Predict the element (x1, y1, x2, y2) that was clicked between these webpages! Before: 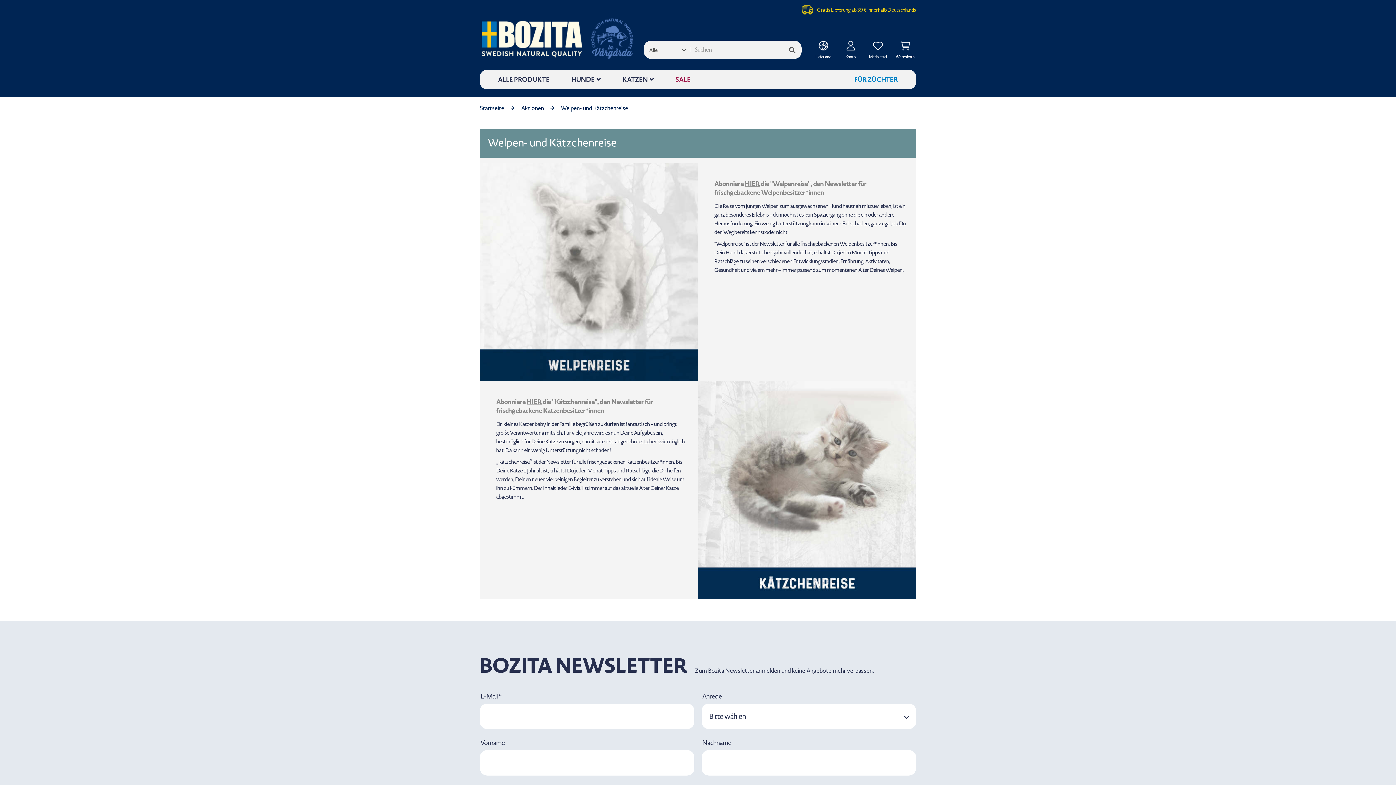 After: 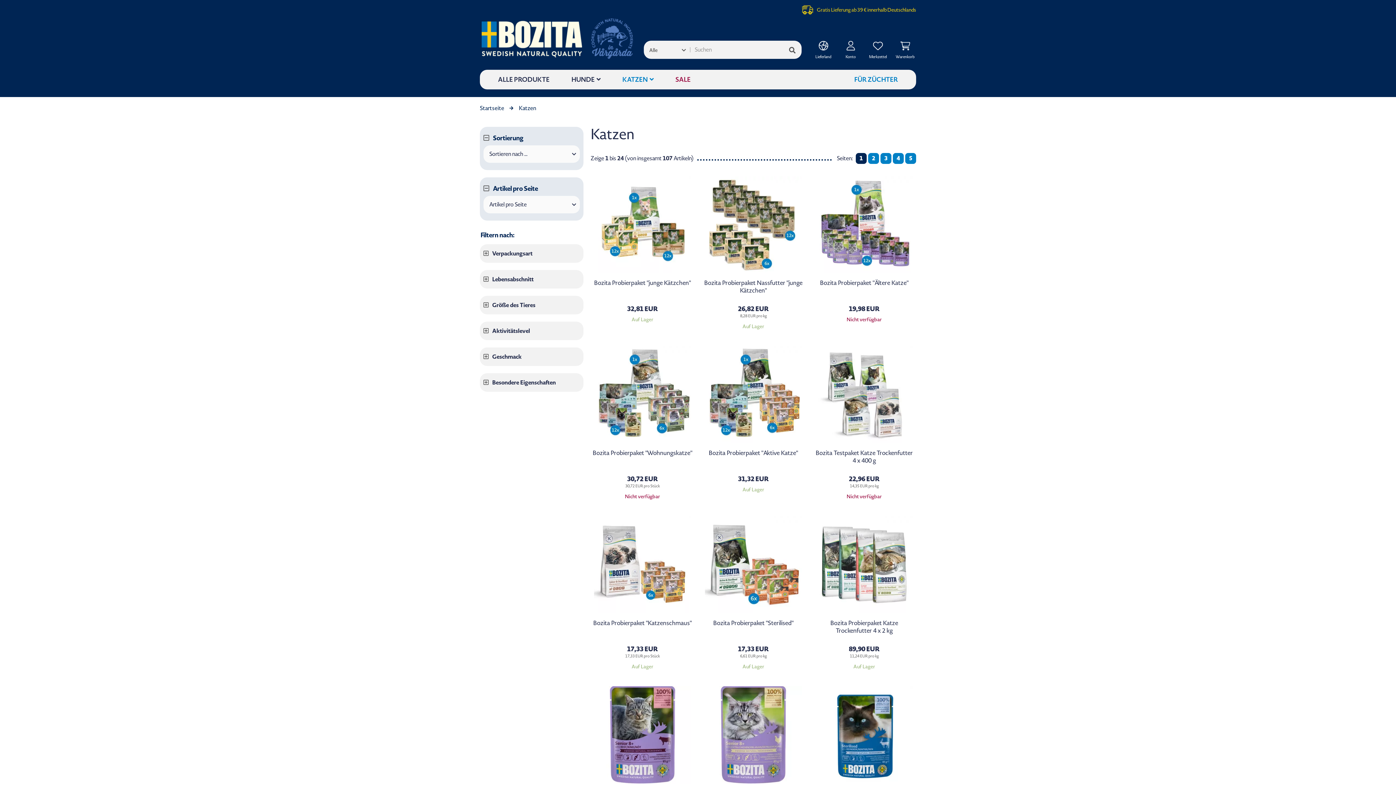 Action: label: KATZEN bbox: (611, 69, 664, 89)